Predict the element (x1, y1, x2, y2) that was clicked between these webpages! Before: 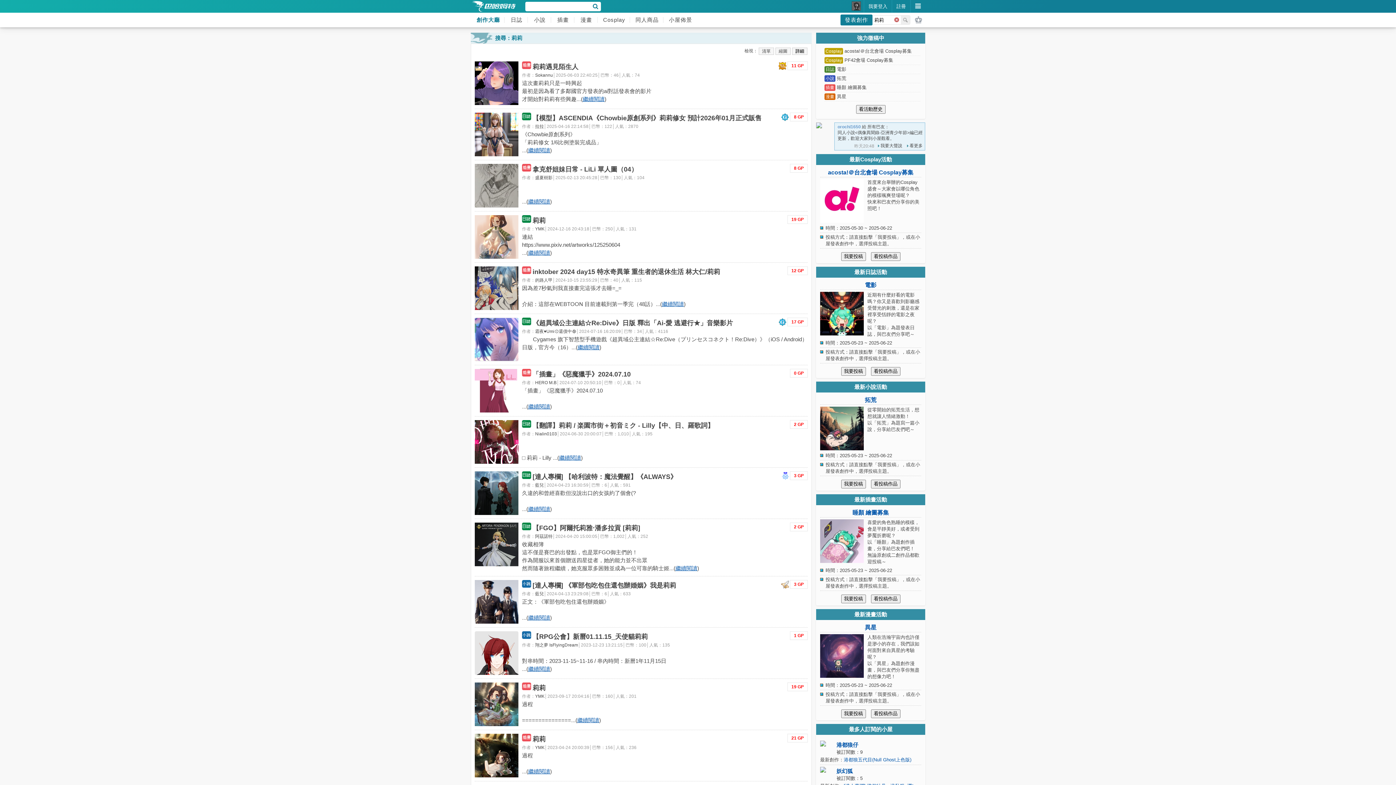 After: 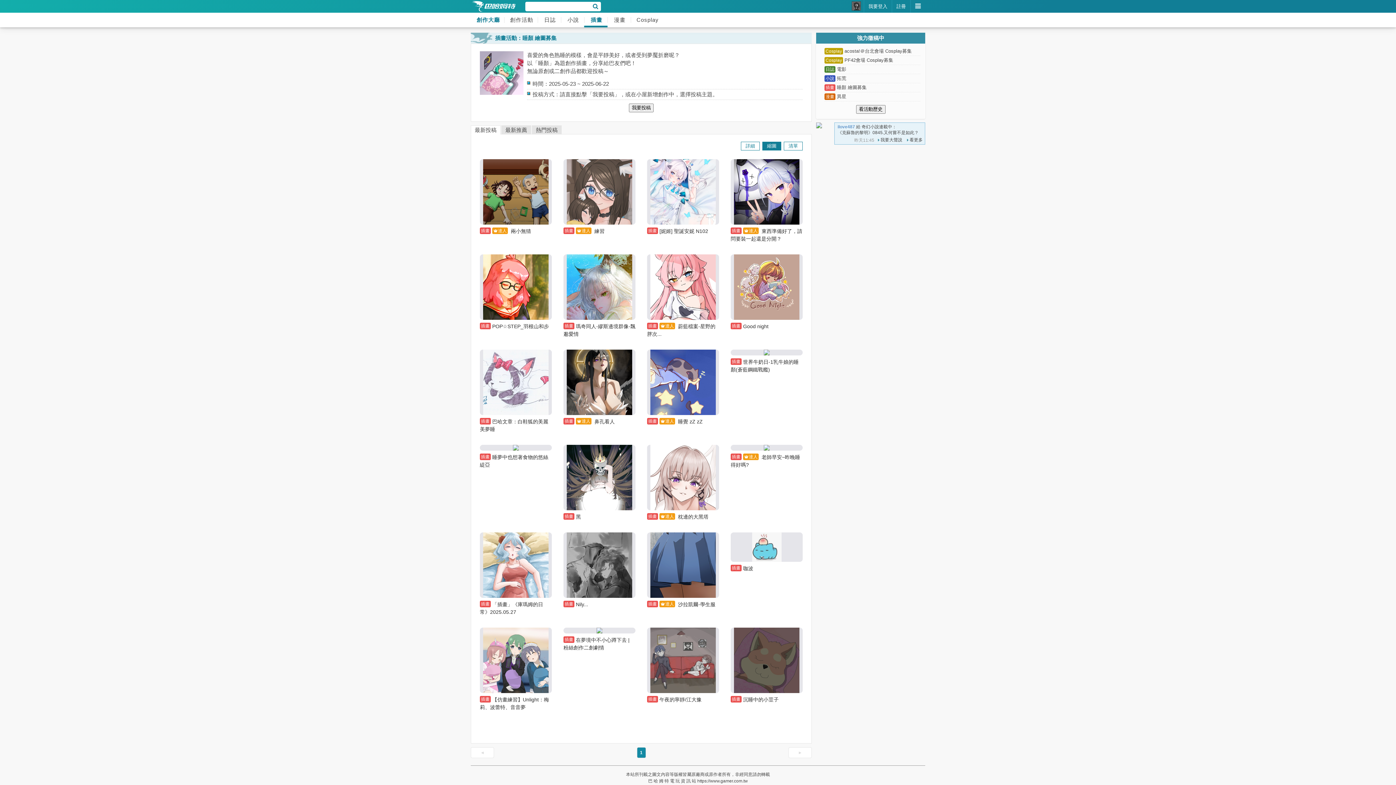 Action: label: 插畫睡顏 繪圖募集 bbox: (824, 84, 917, 90)